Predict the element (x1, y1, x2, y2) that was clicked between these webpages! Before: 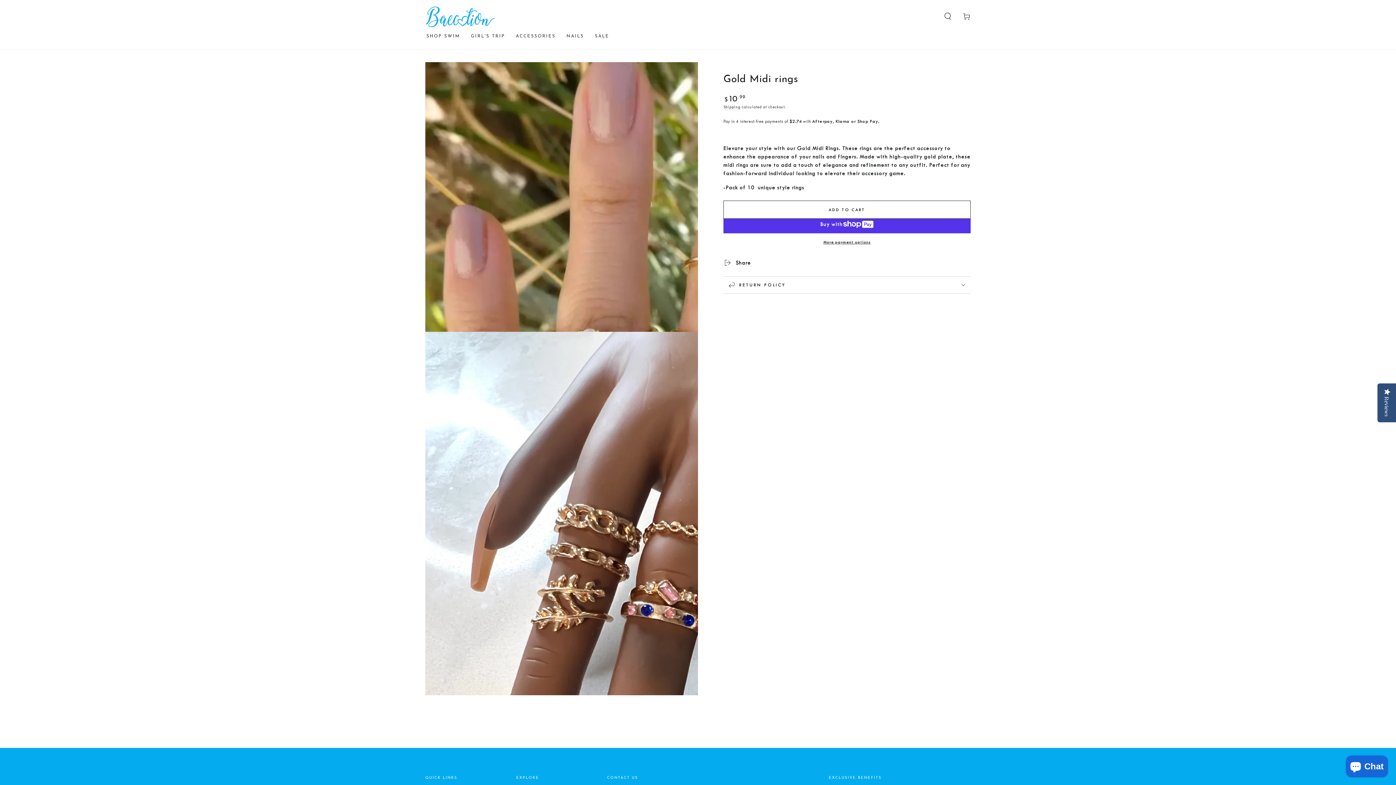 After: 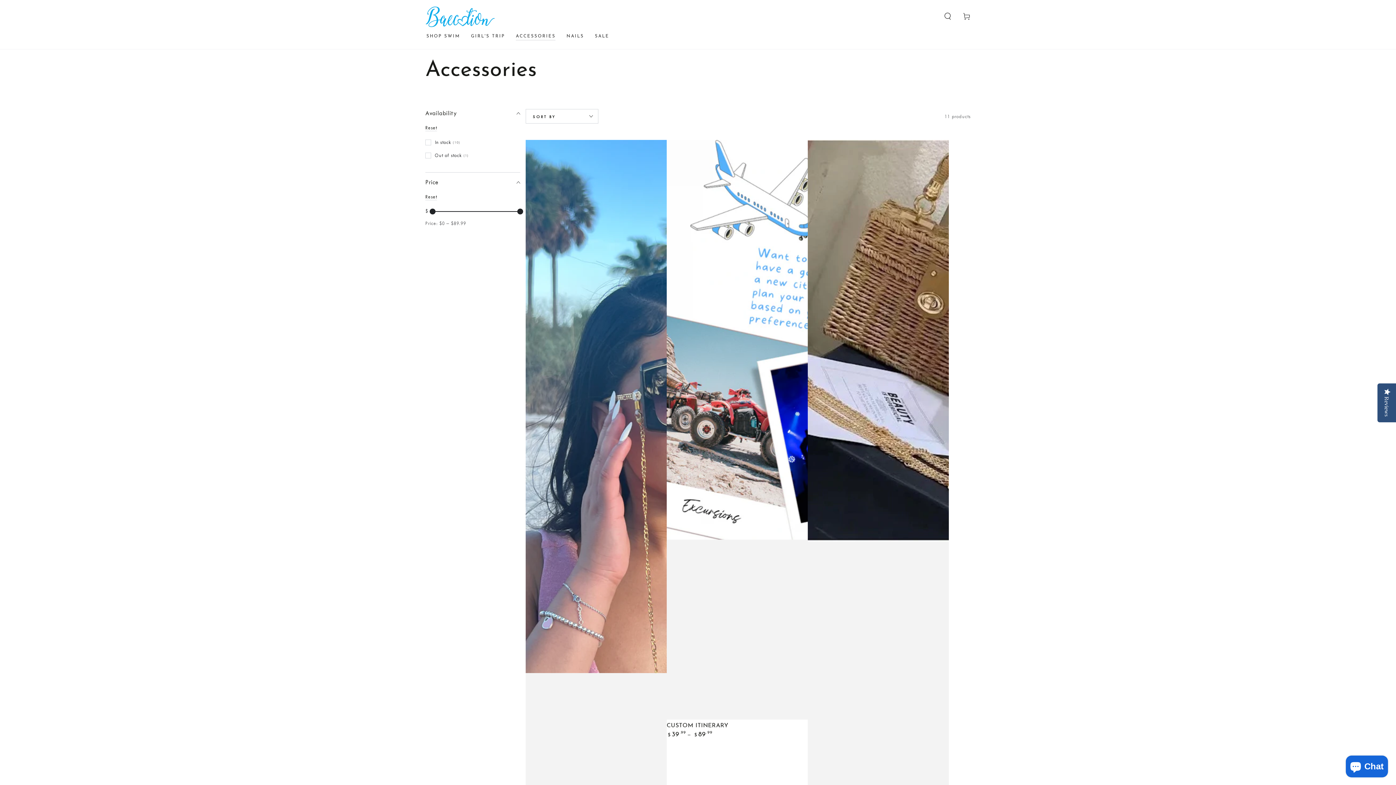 Action: label: ACCESSORIES bbox: (510, 28, 561, 44)